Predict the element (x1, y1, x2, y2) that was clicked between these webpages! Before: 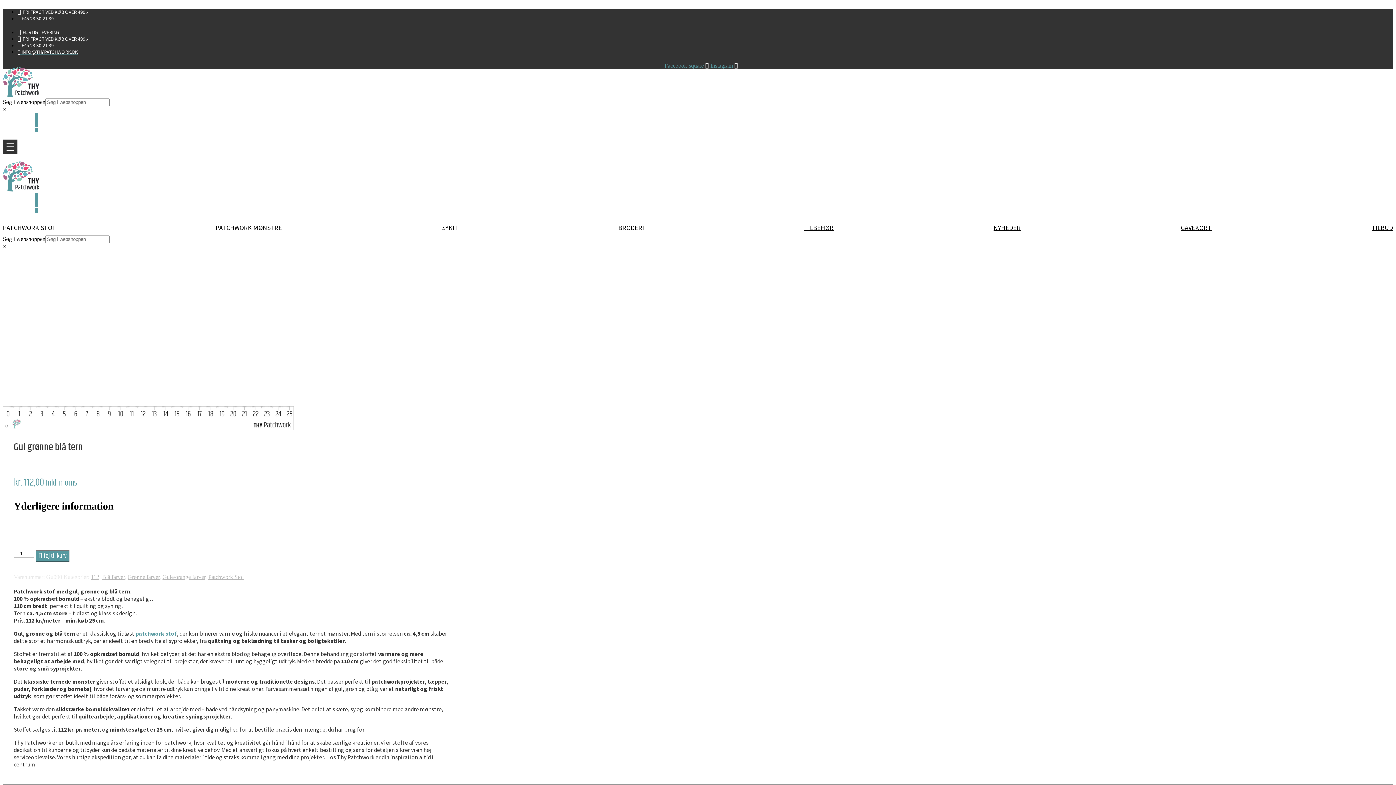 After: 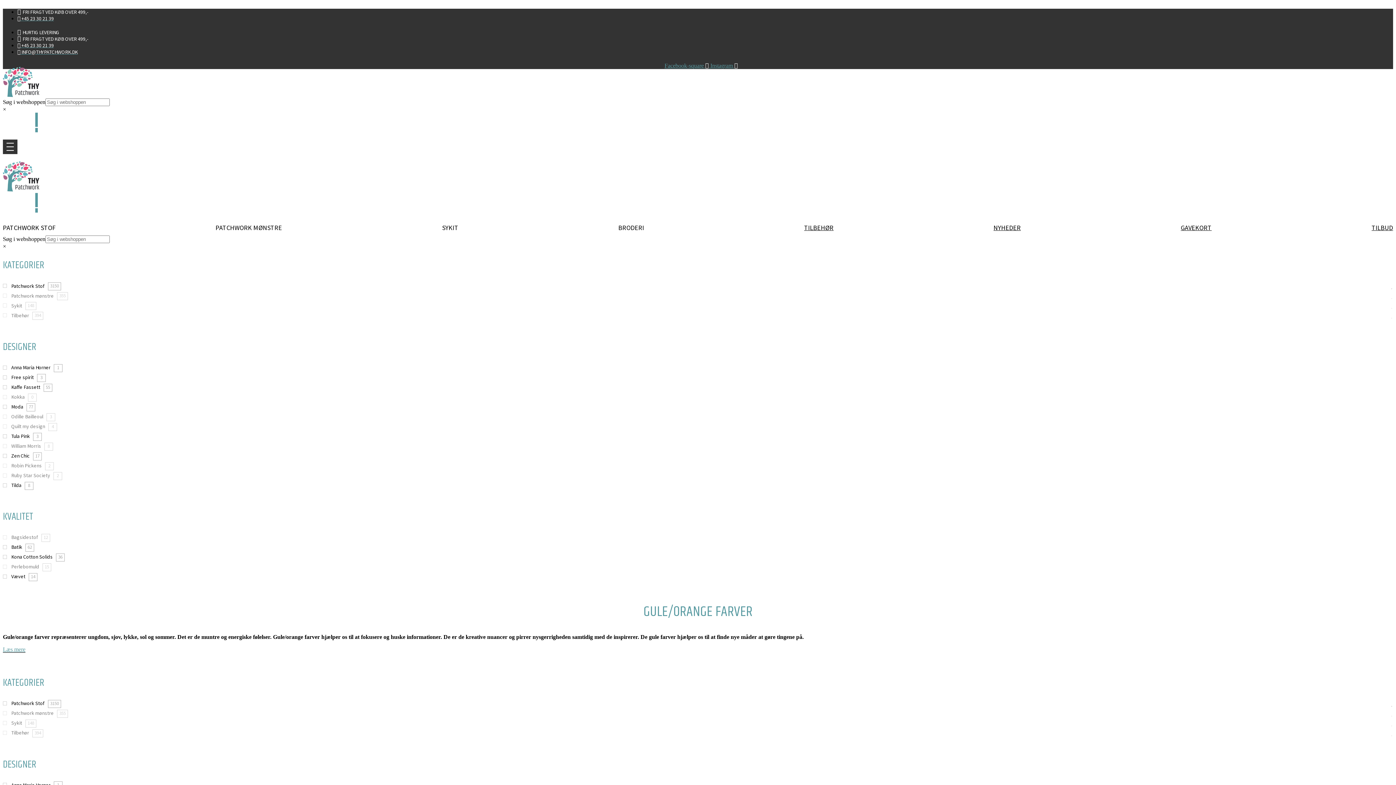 Action: label: Gule/orange farver bbox: (162, 574, 205, 580)